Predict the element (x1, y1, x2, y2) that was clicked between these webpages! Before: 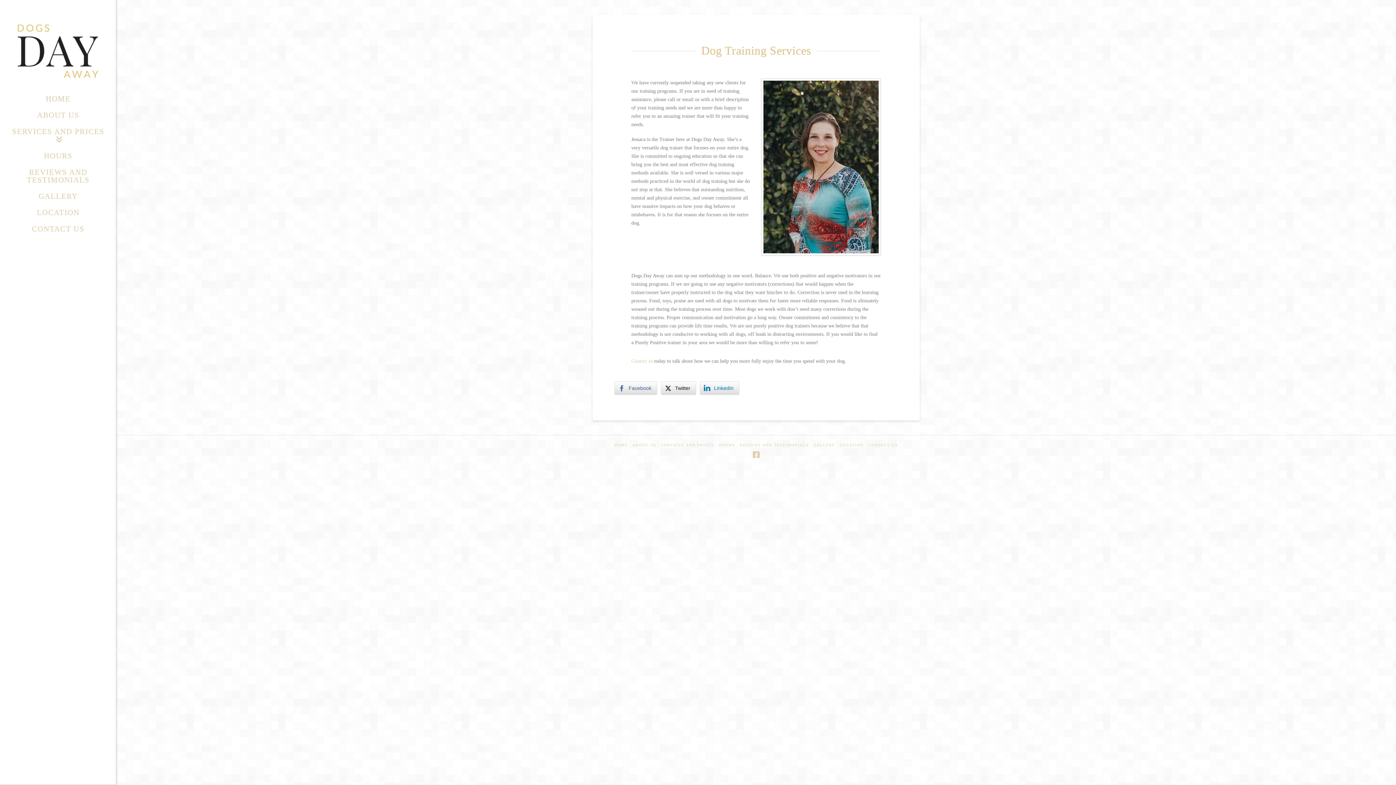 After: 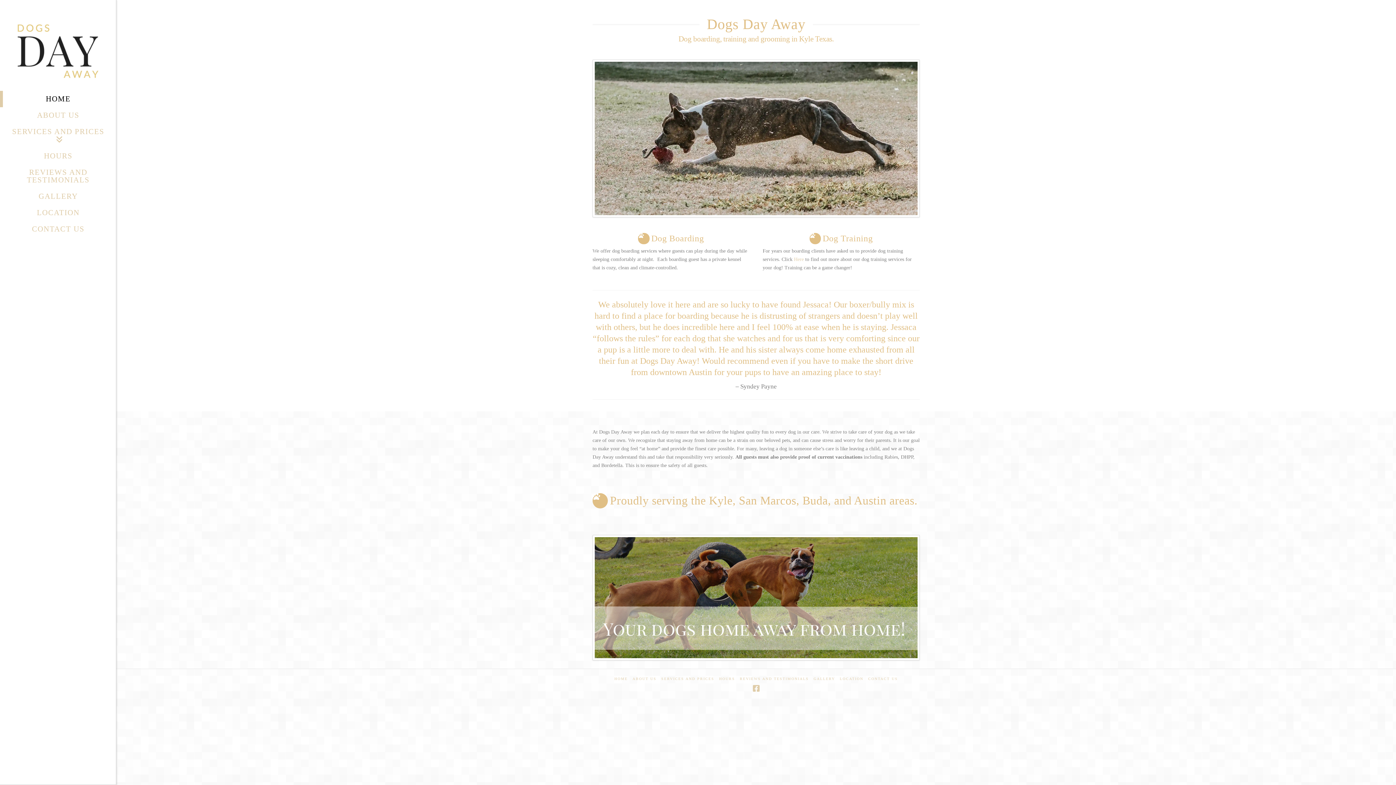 Action: bbox: (0, 90, 116, 107) label: HOME